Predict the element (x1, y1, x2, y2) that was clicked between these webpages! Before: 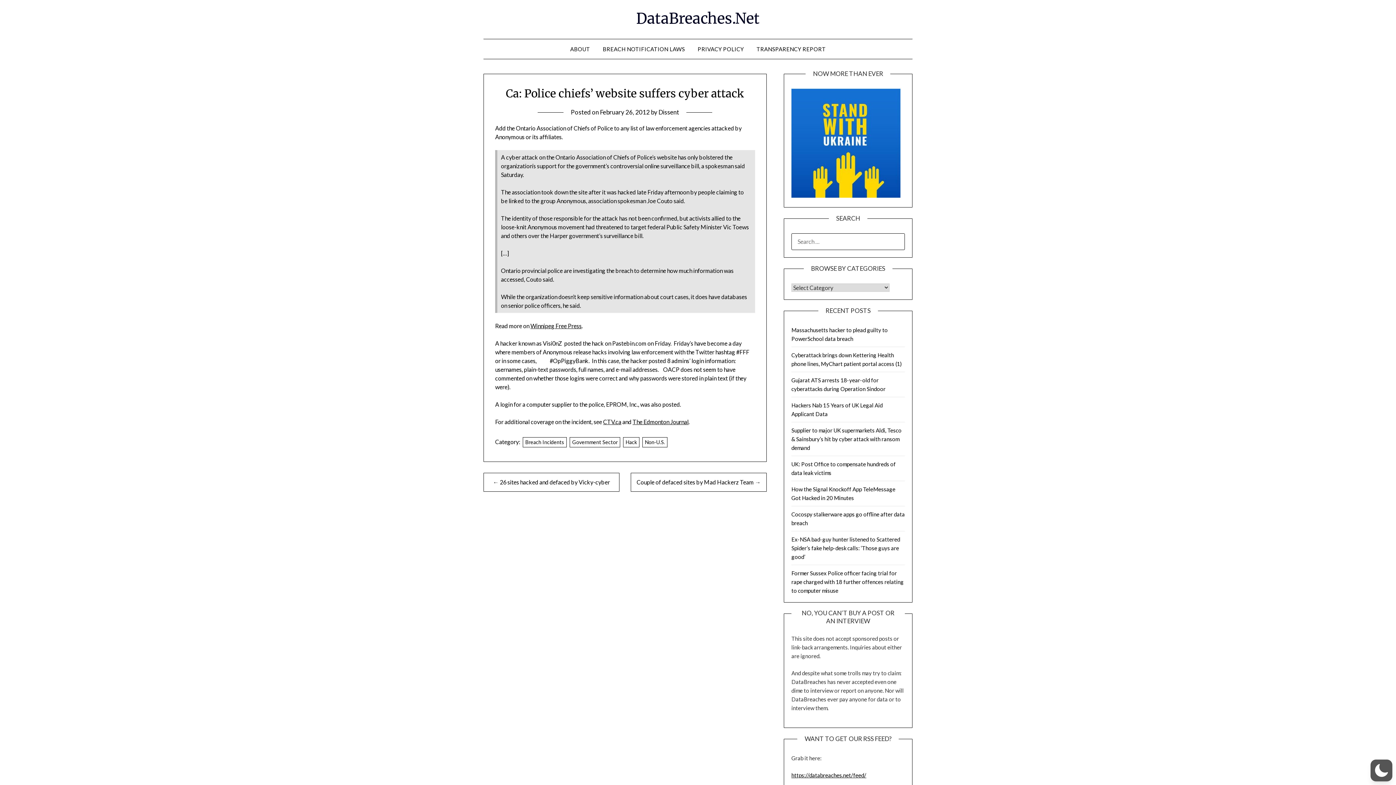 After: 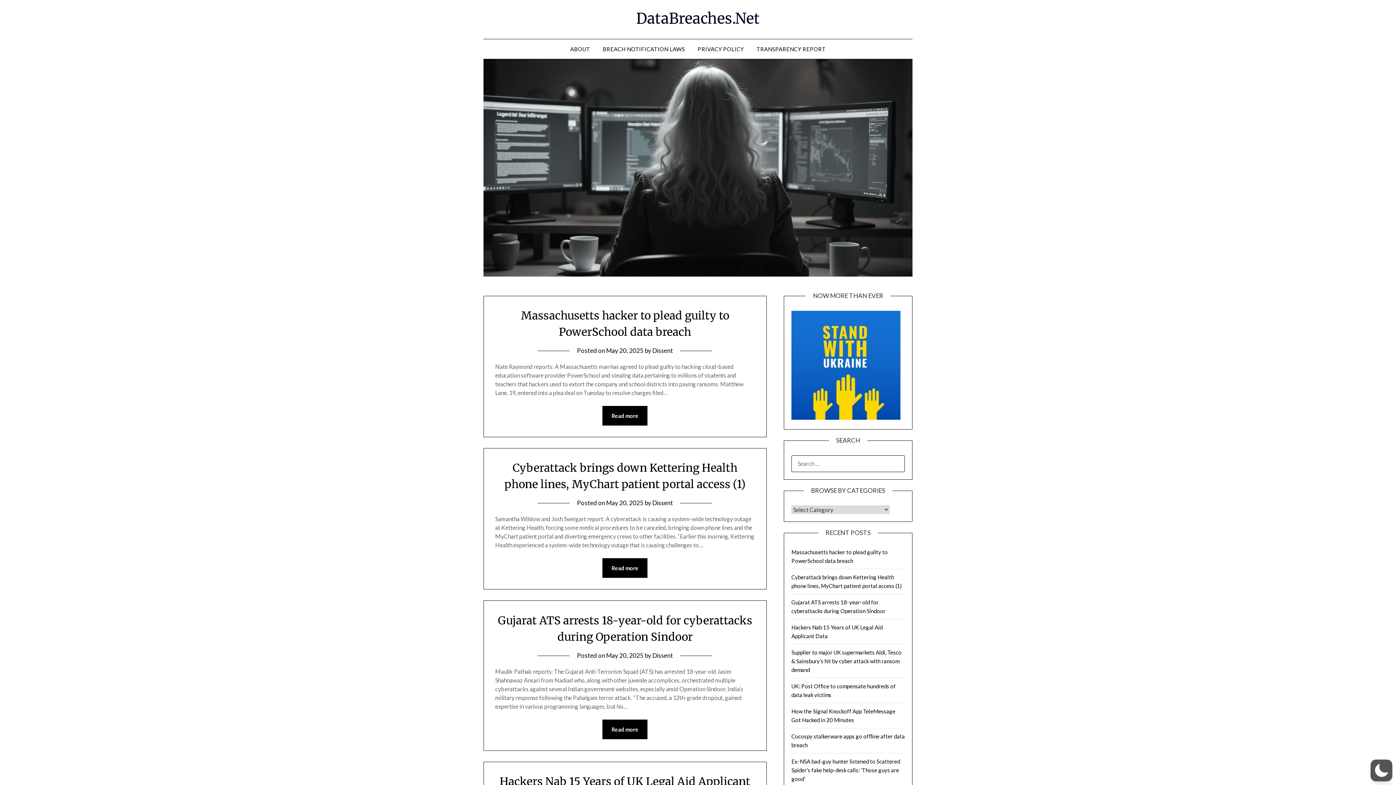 Action: label: DataBreaches.Net bbox: (636, 9, 760, 27)